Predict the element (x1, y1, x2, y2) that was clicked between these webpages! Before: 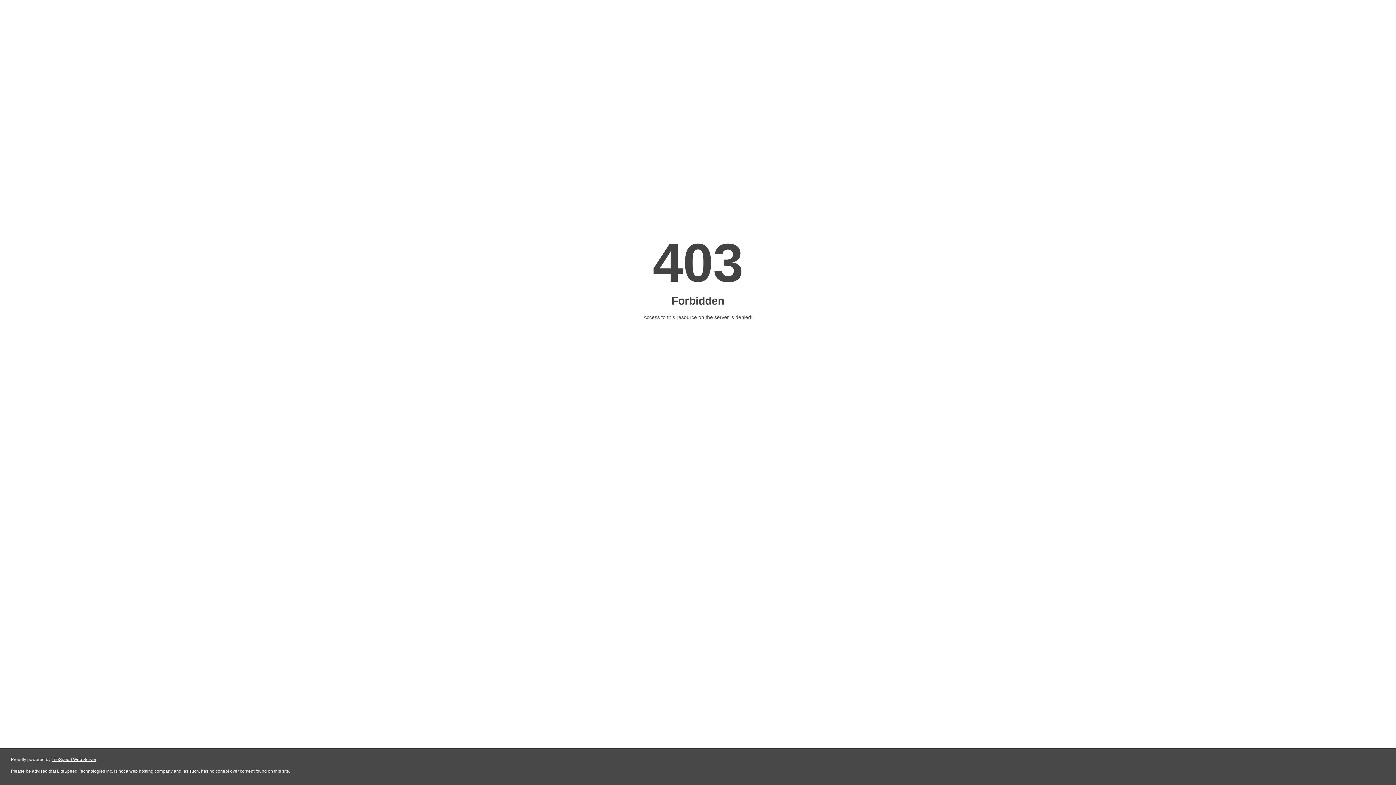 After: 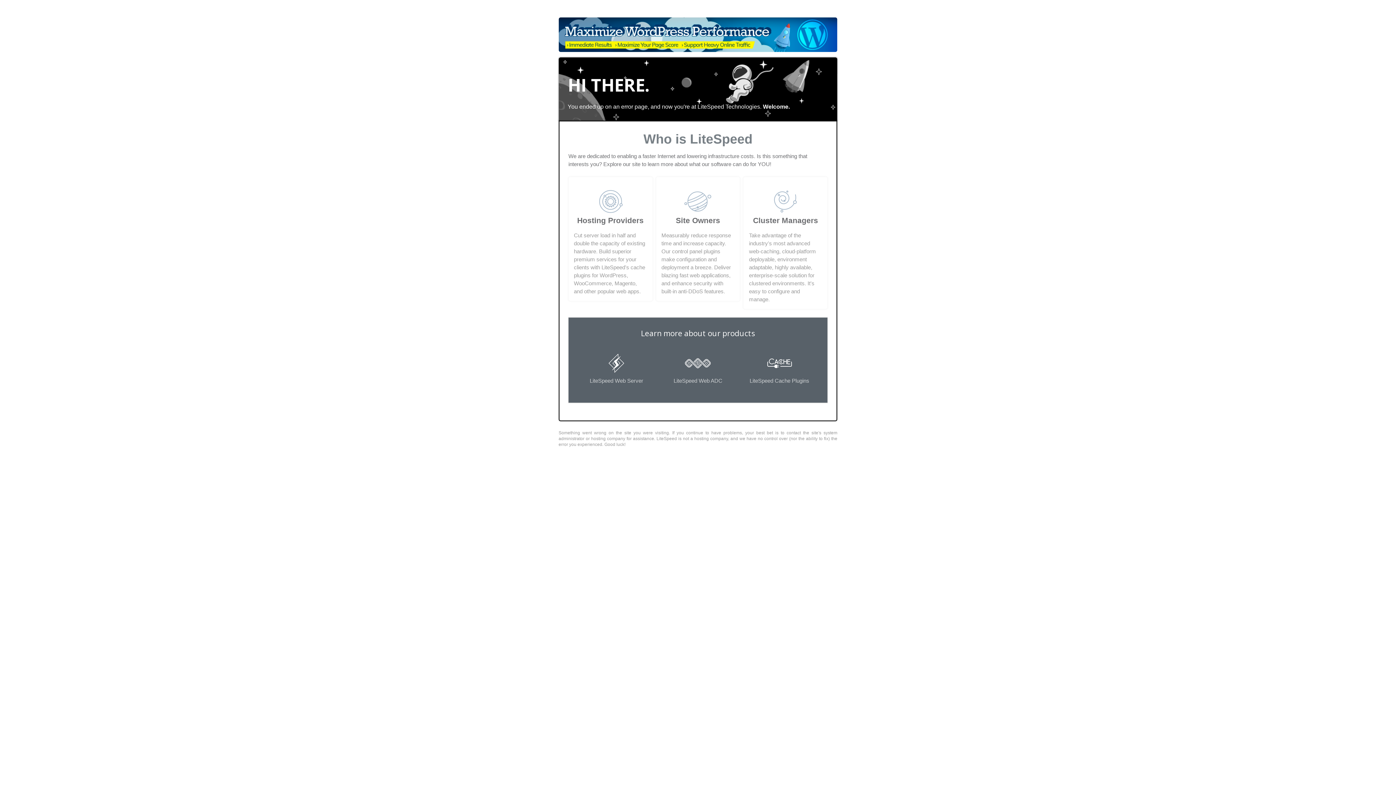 Action: bbox: (51, 757, 96, 762) label: LiteSpeed Web Server